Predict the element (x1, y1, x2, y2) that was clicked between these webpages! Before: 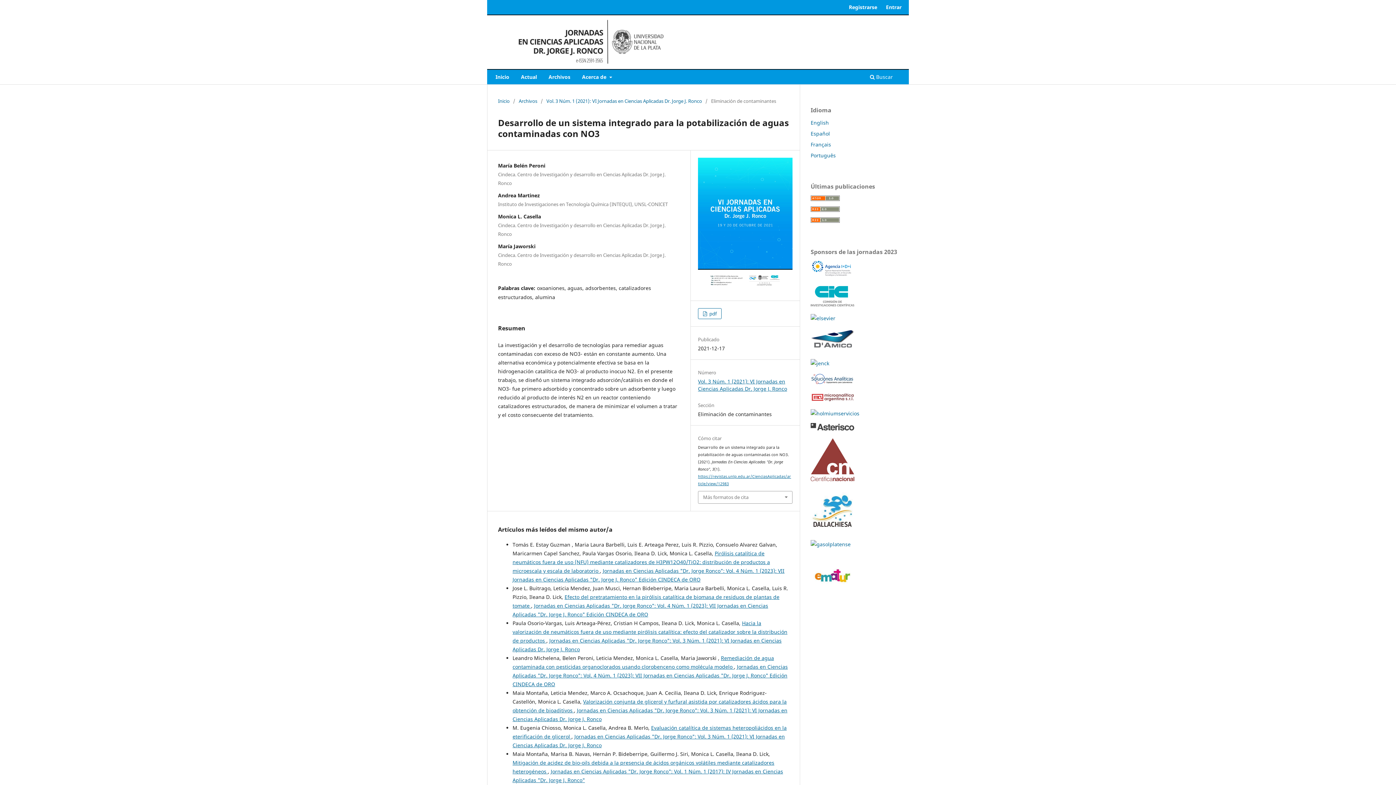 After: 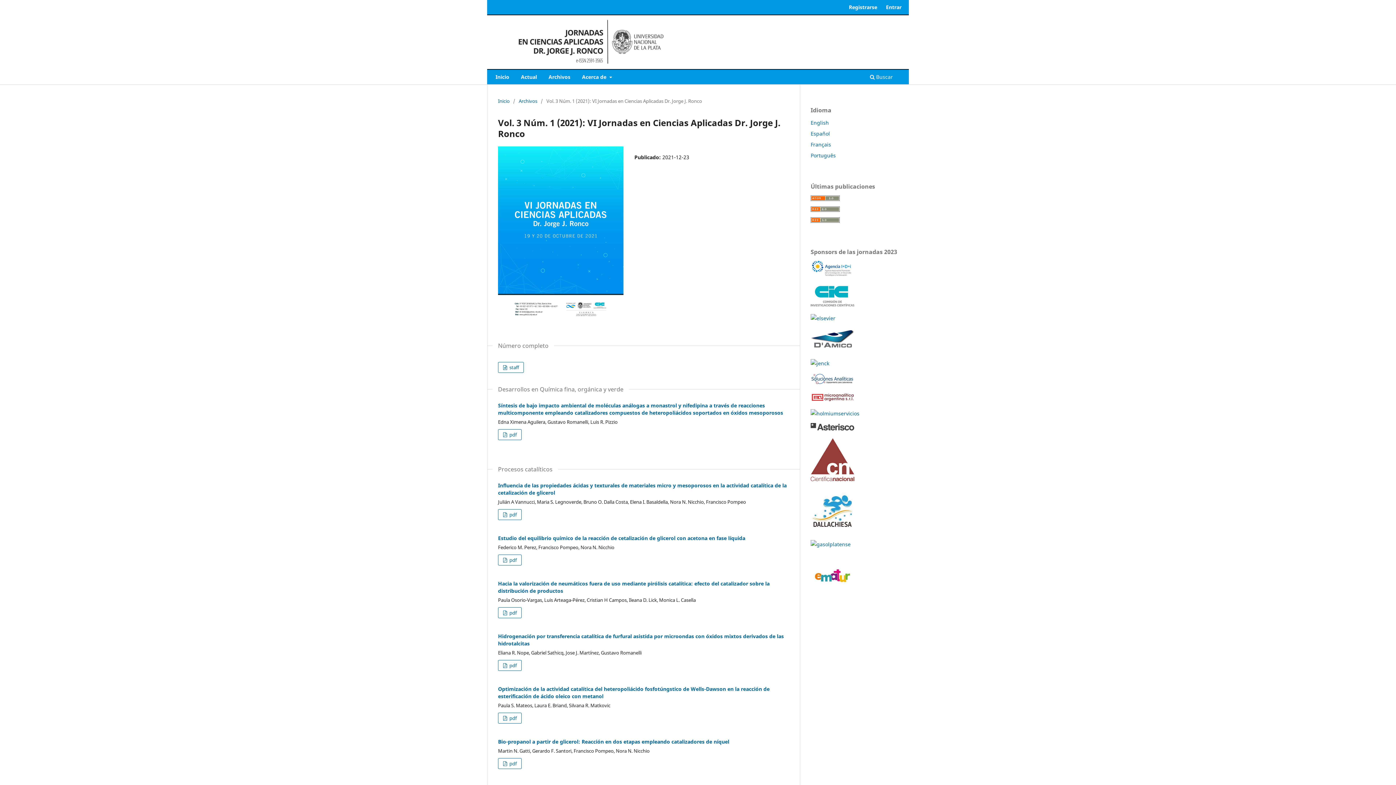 Action: label: Vol. 3 Núm. 1 (2021): VI Jornadas en Ciencias Aplicadas Dr. Jorge J. Ronco bbox: (698, 378, 787, 392)